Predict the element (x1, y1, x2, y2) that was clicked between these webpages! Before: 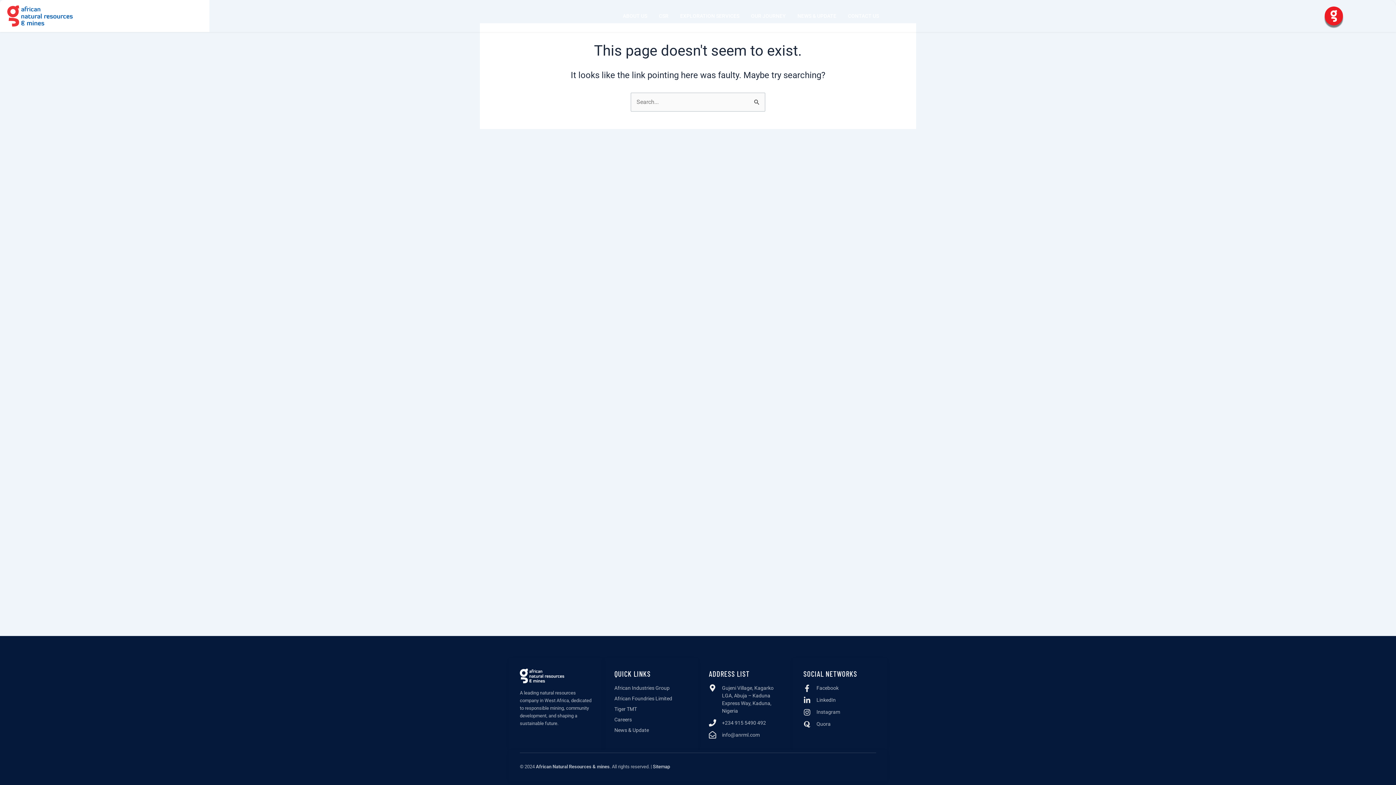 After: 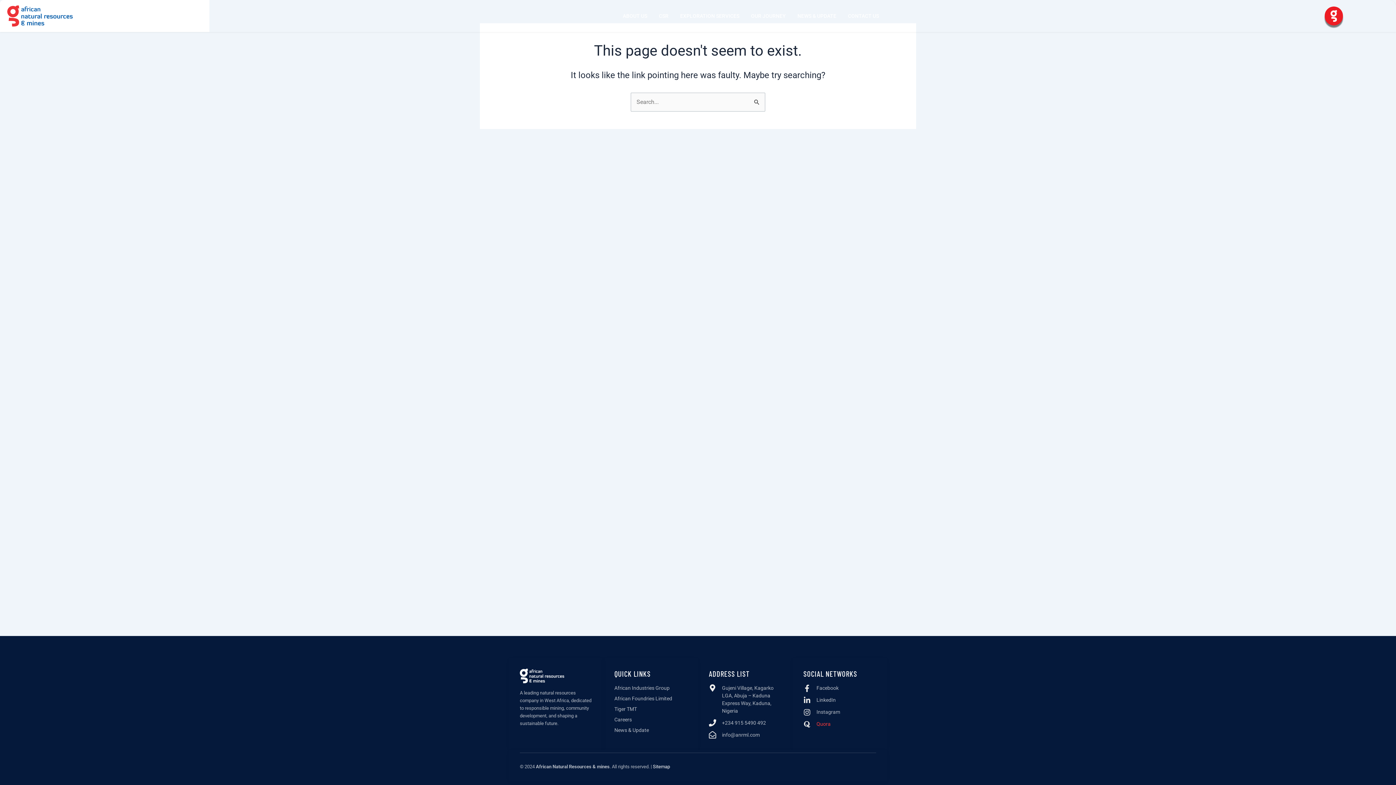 Action: bbox: (803, 720, 876, 728) label: Quora